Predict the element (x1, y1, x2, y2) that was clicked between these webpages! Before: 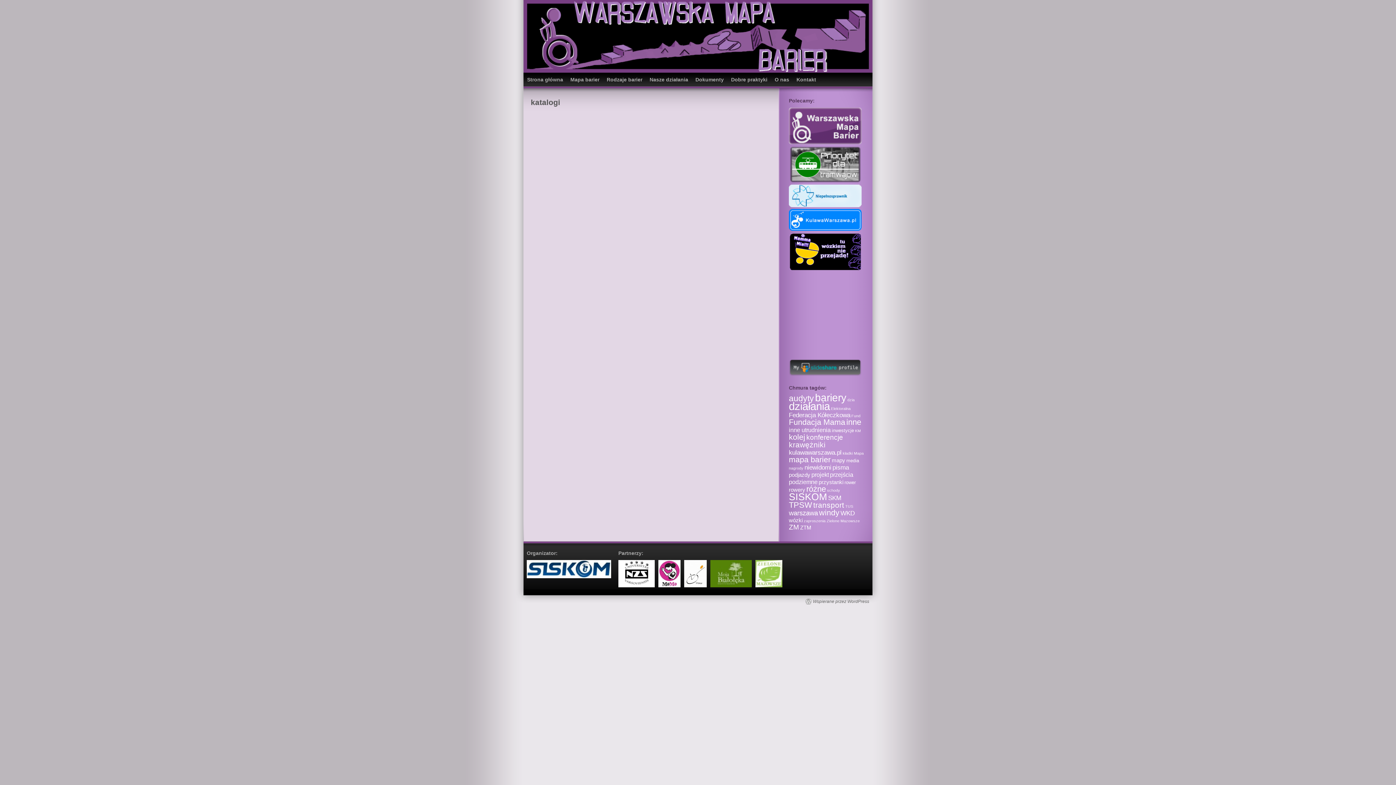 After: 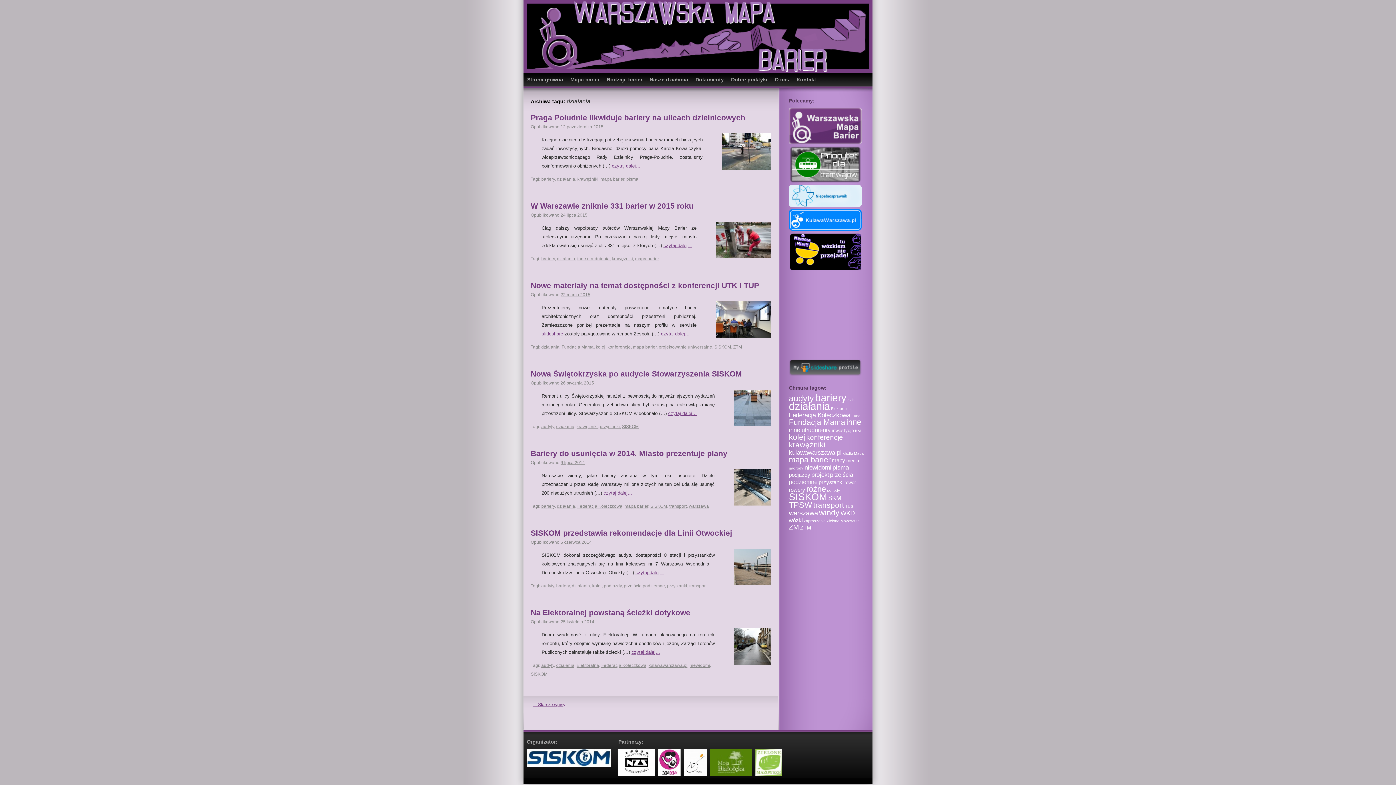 Action: label: działania bbox: (789, 400, 830, 412)